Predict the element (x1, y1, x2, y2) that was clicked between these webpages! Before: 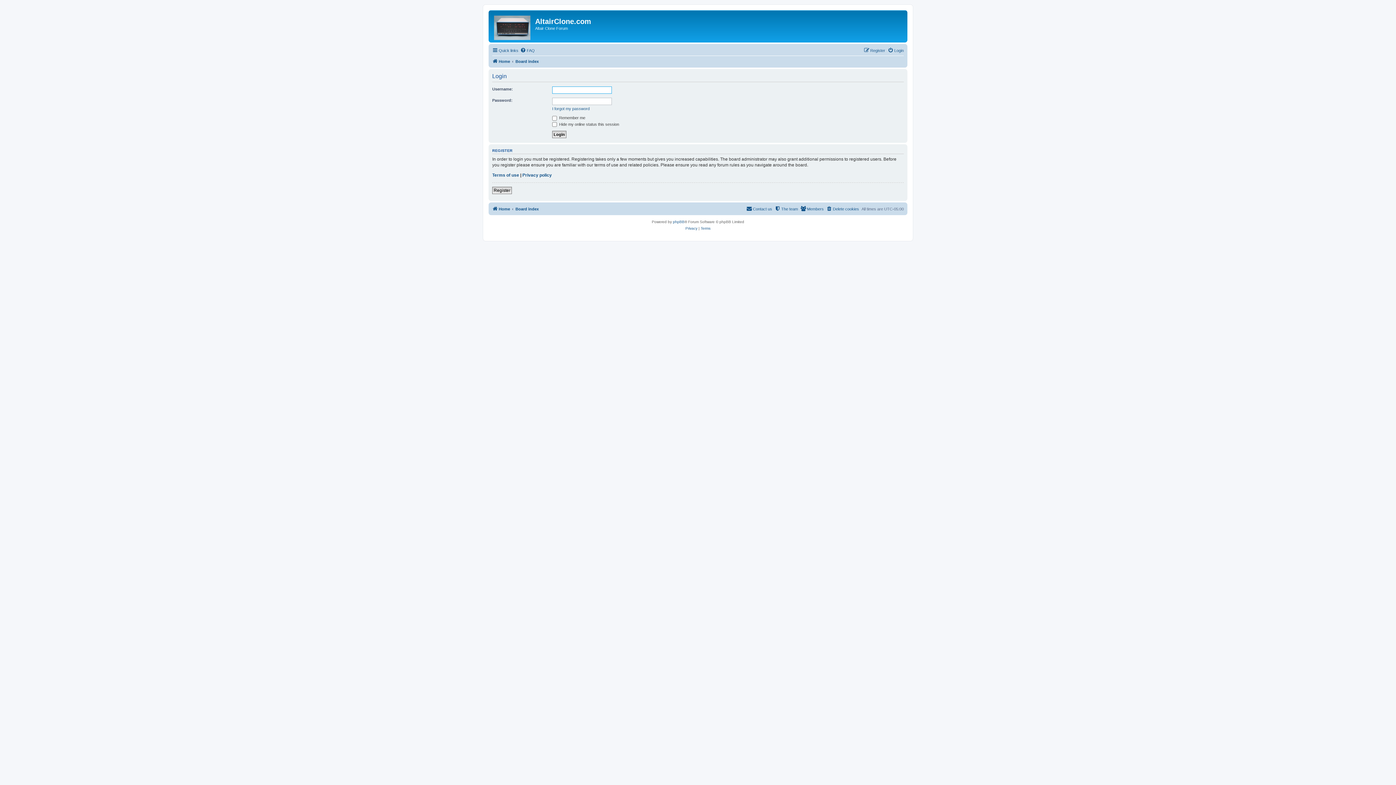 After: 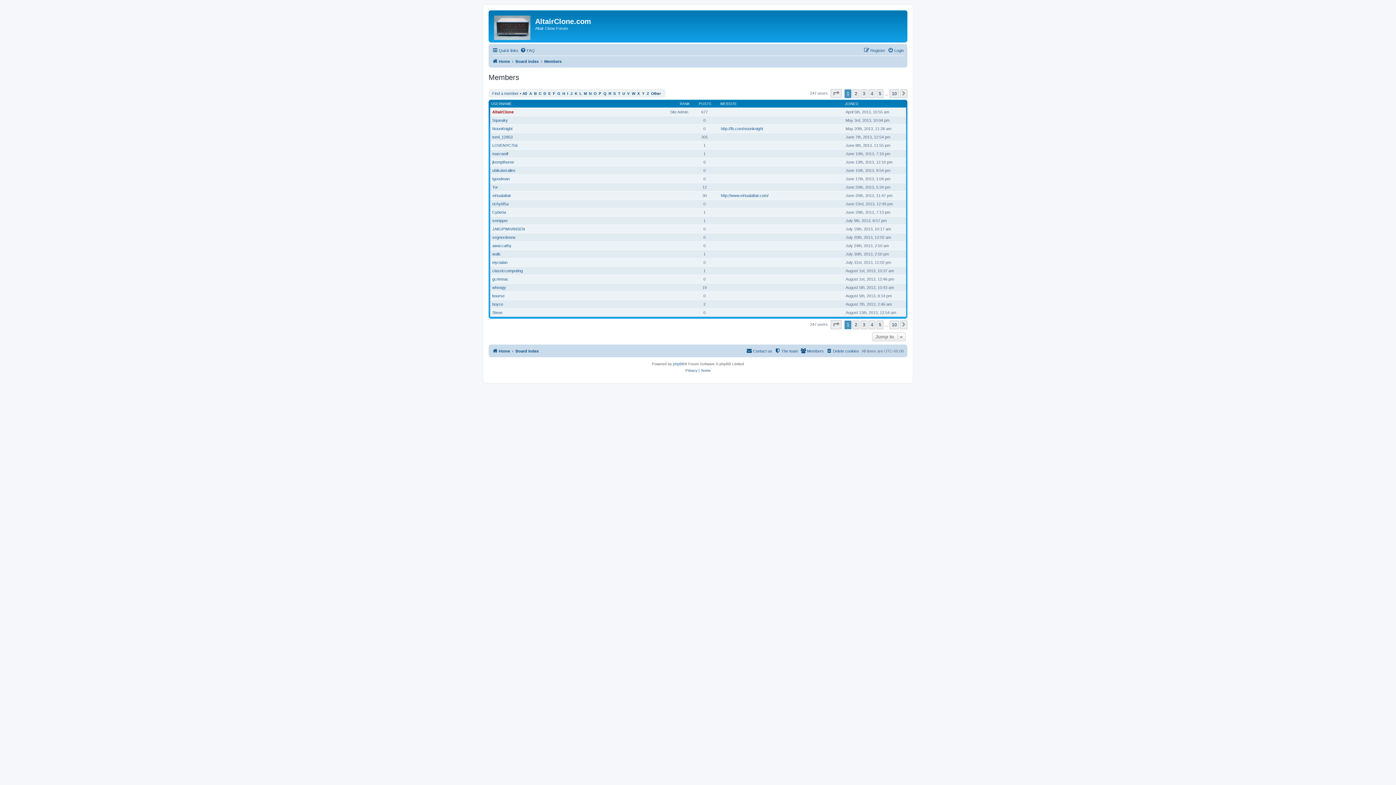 Action: label: Members bbox: (800, 204, 824, 213)